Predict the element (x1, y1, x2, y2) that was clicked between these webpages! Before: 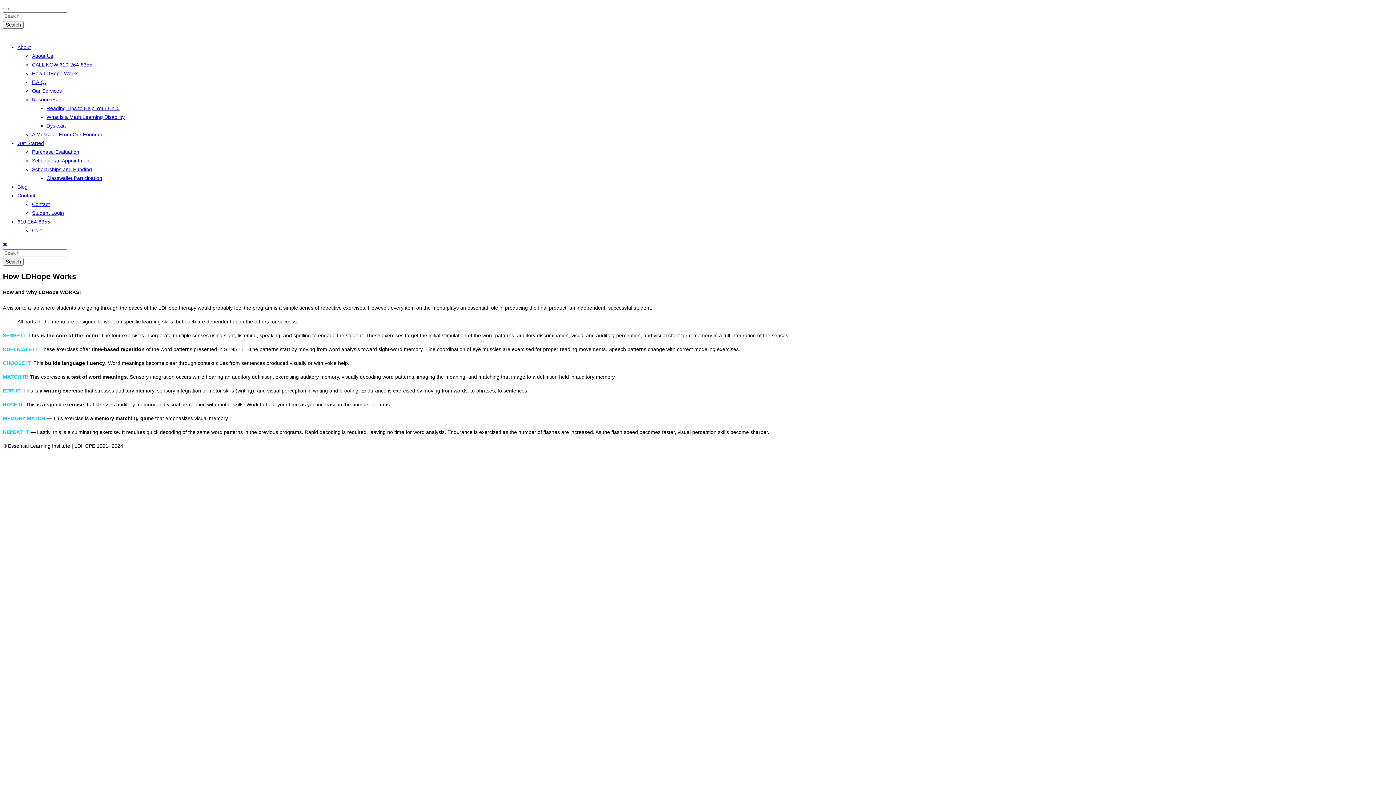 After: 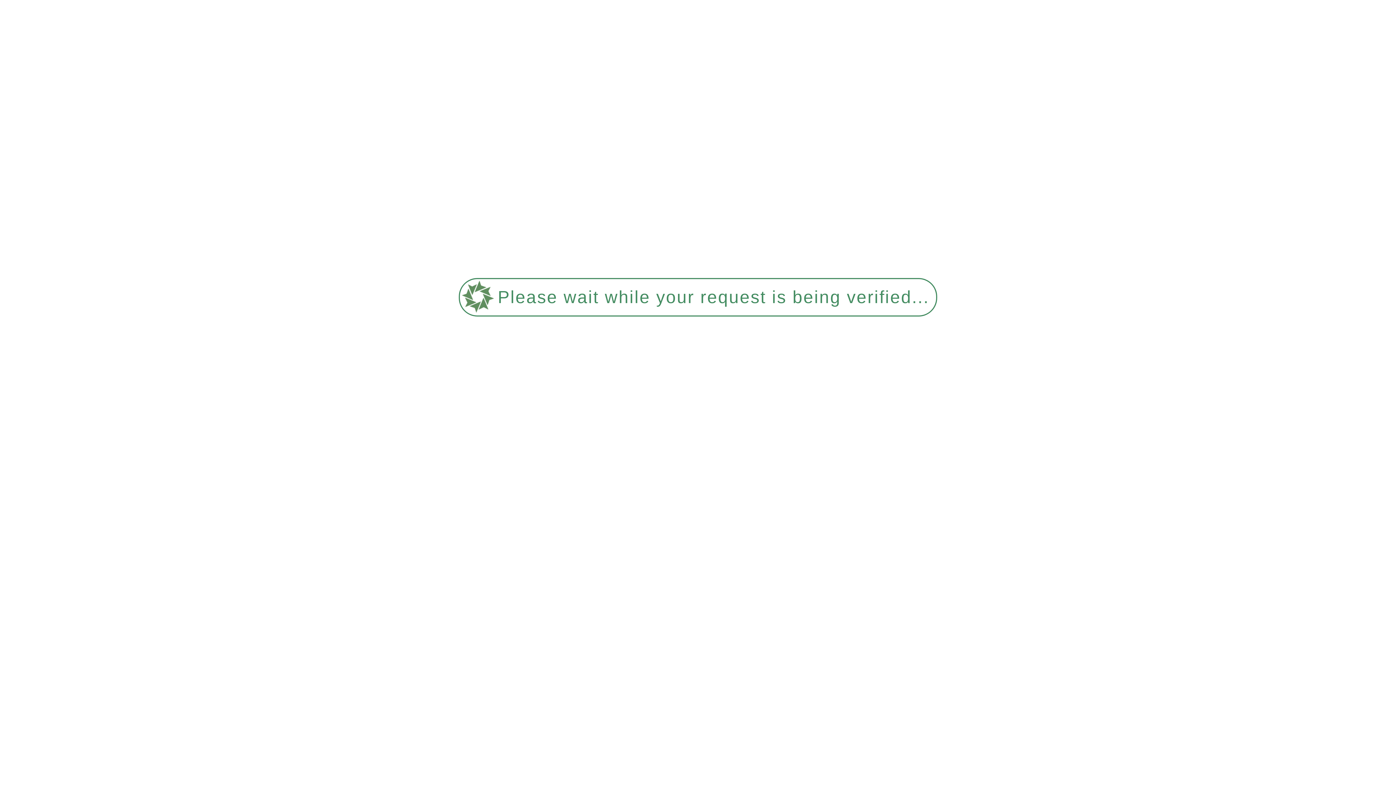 Action: label: About Us bbox: (32, 53, 53, 58)